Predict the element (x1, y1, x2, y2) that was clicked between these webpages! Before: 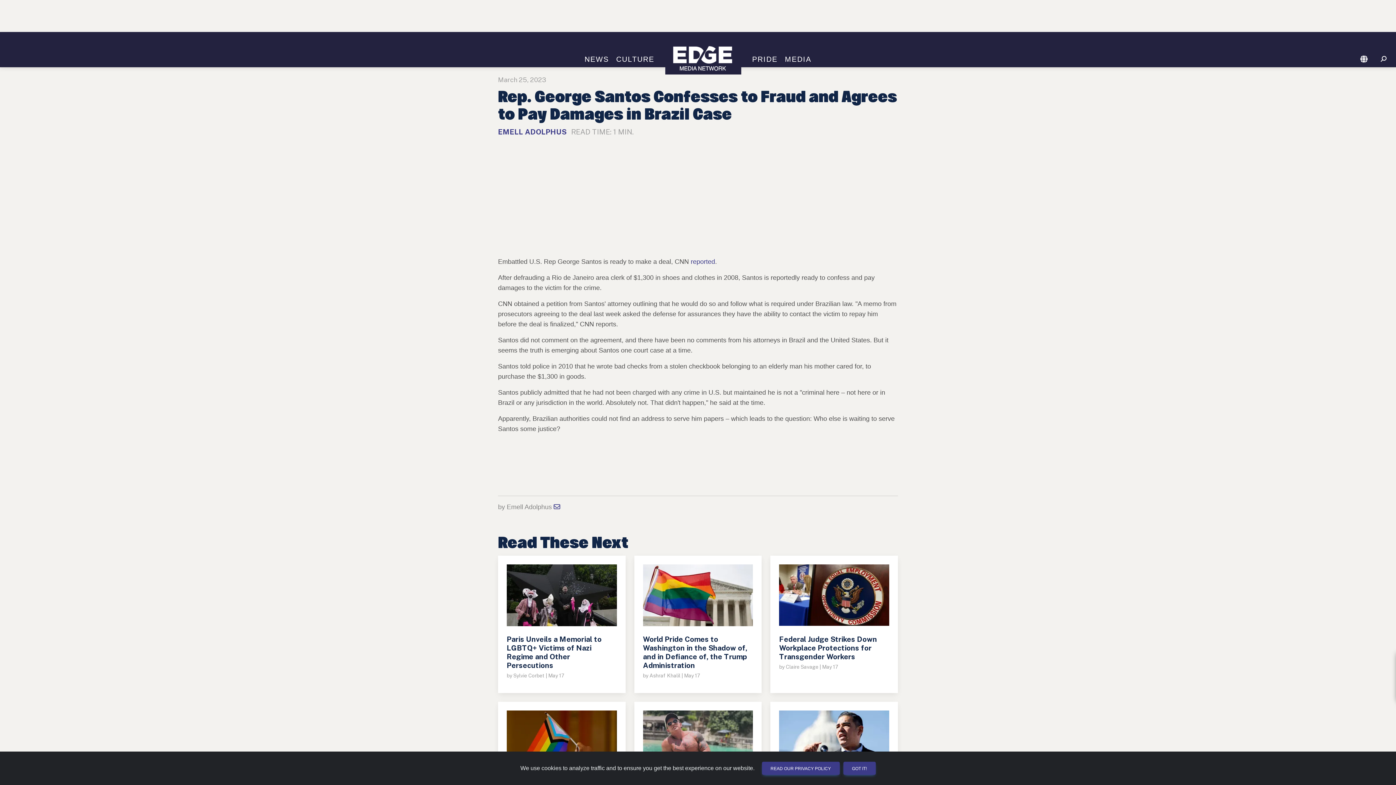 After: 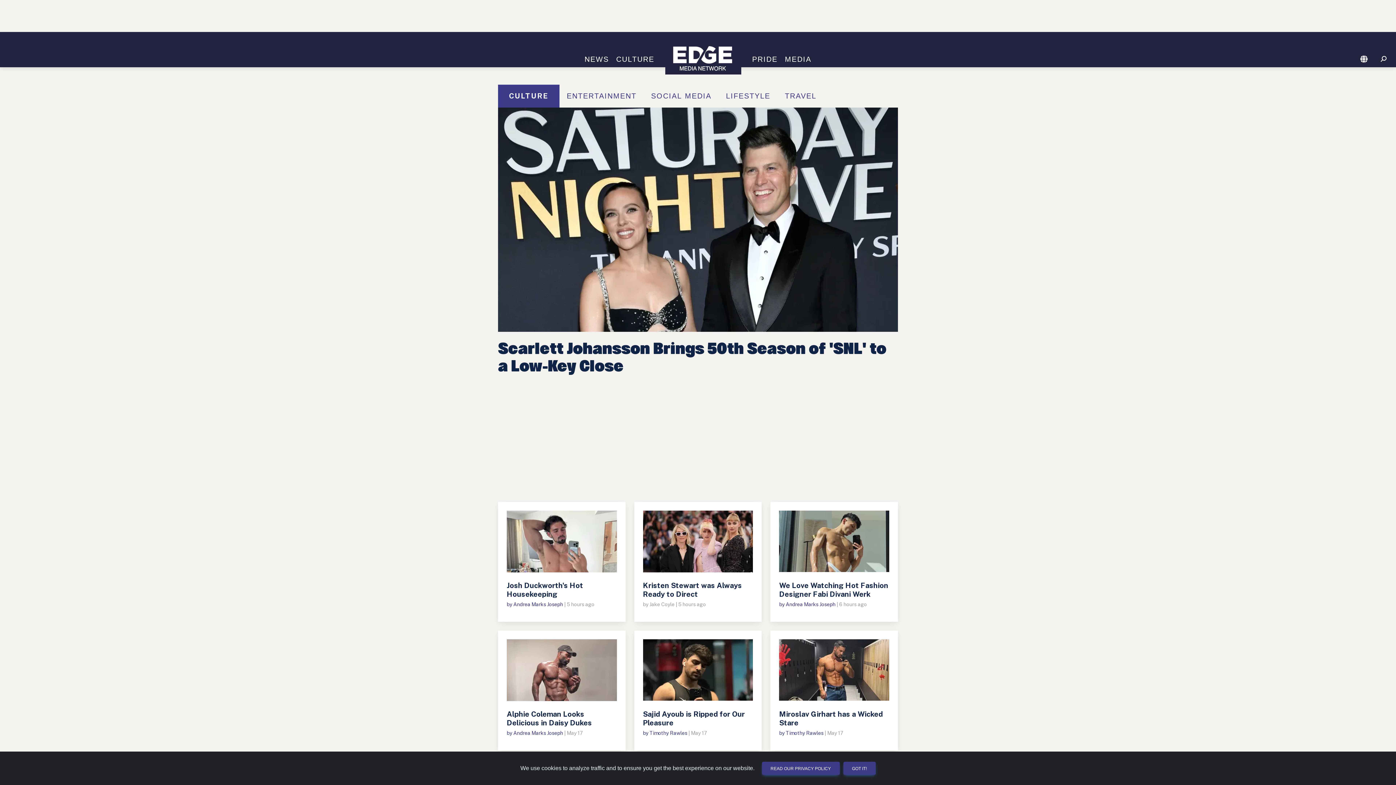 Action: bbox: (612, 55, 658, 63) label: CULTURE